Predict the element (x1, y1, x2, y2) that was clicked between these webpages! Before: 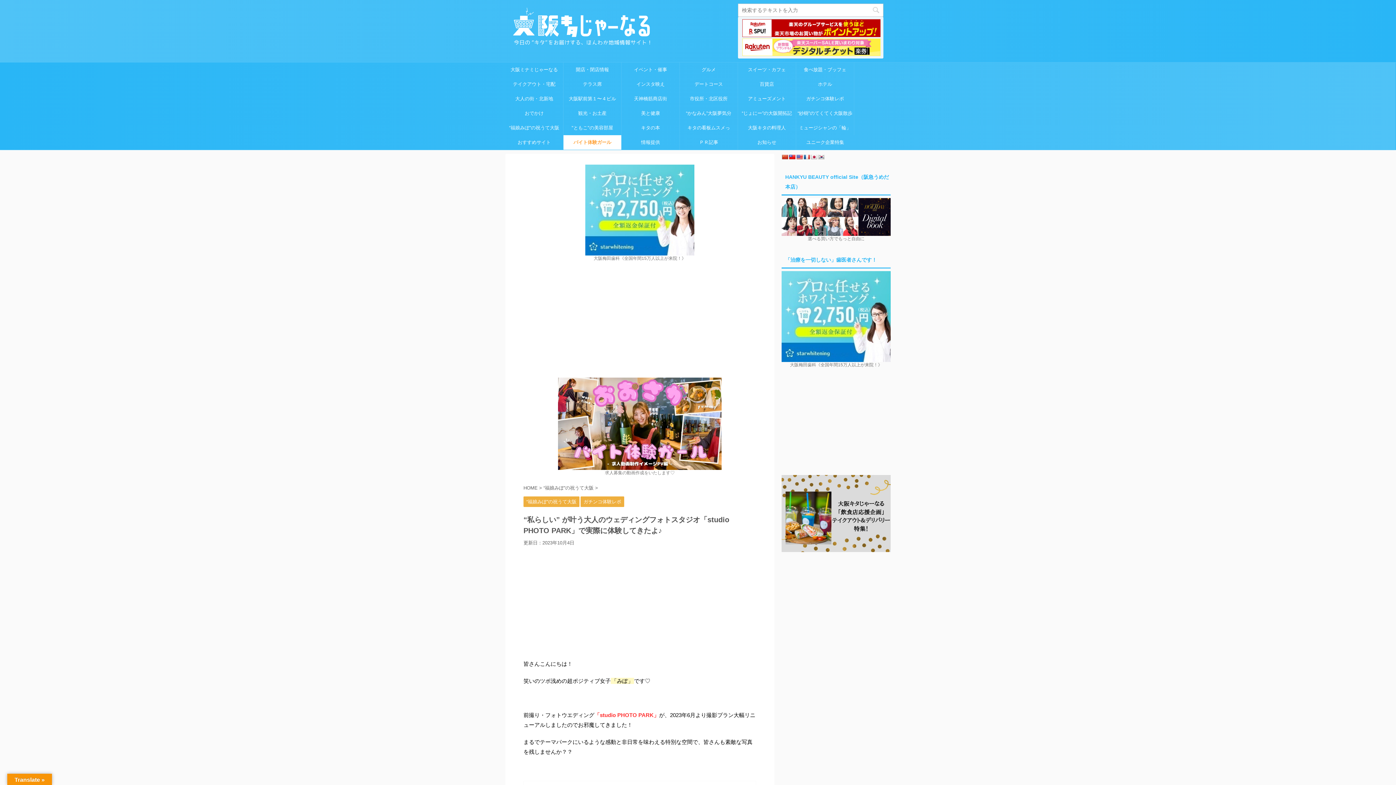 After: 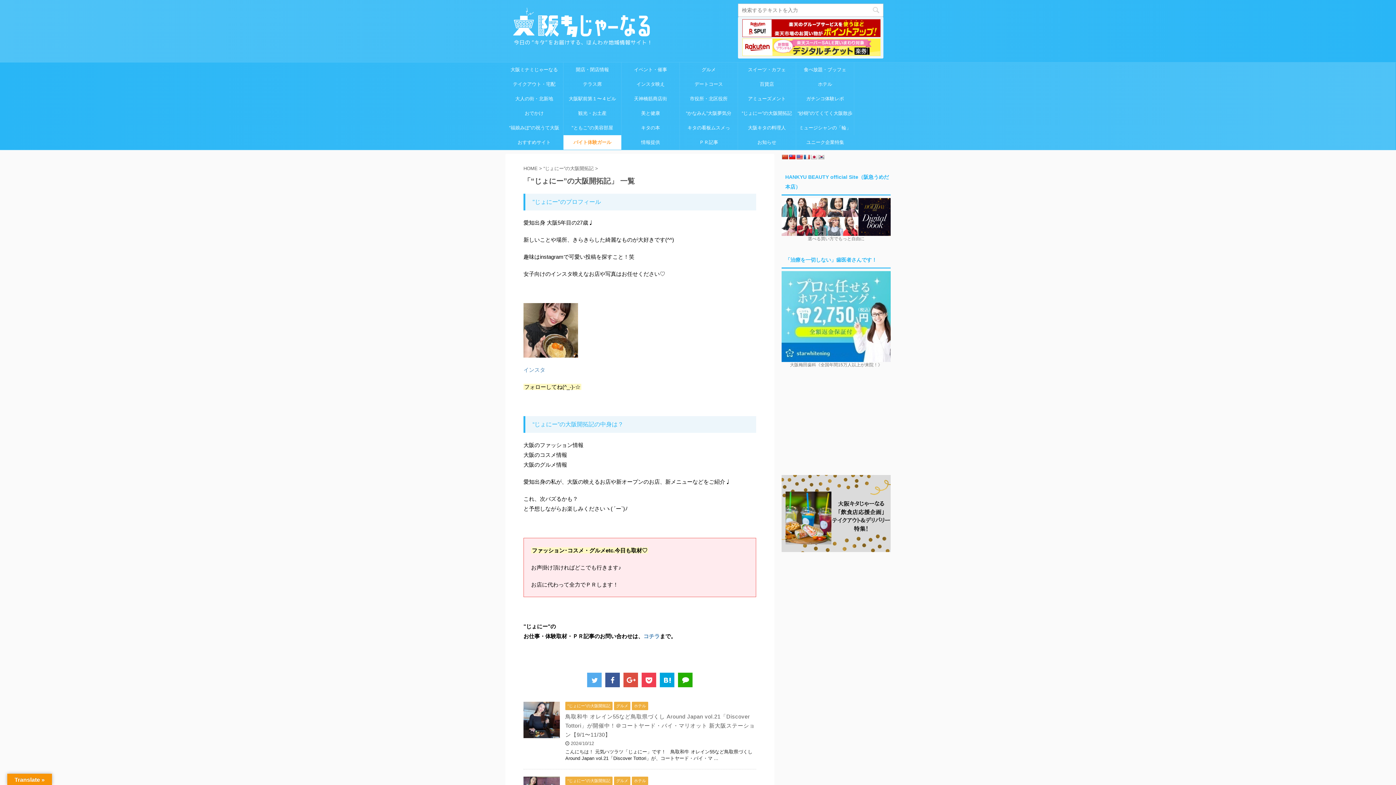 Action: bbox: (738, 106, 796, 120) label: “じょにー”の大阪開拓記